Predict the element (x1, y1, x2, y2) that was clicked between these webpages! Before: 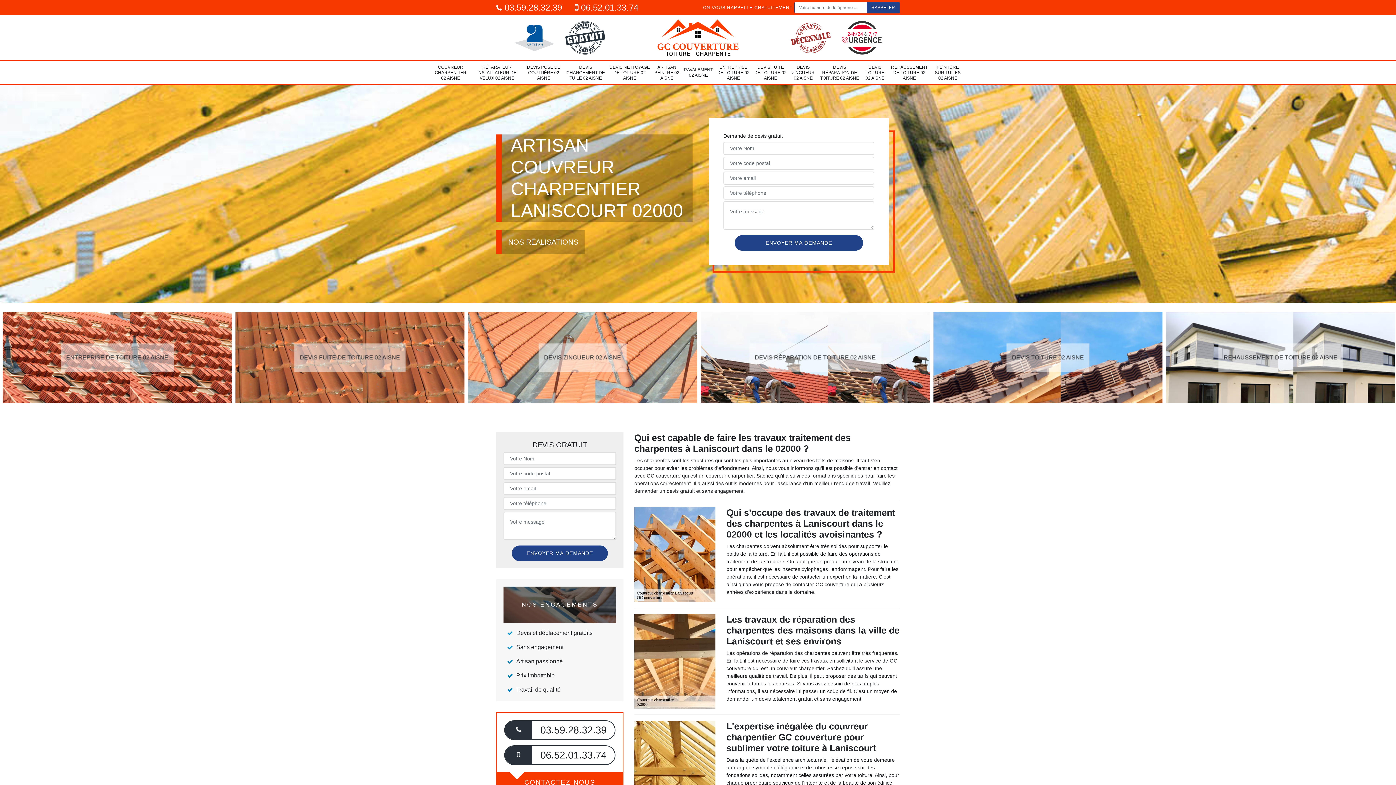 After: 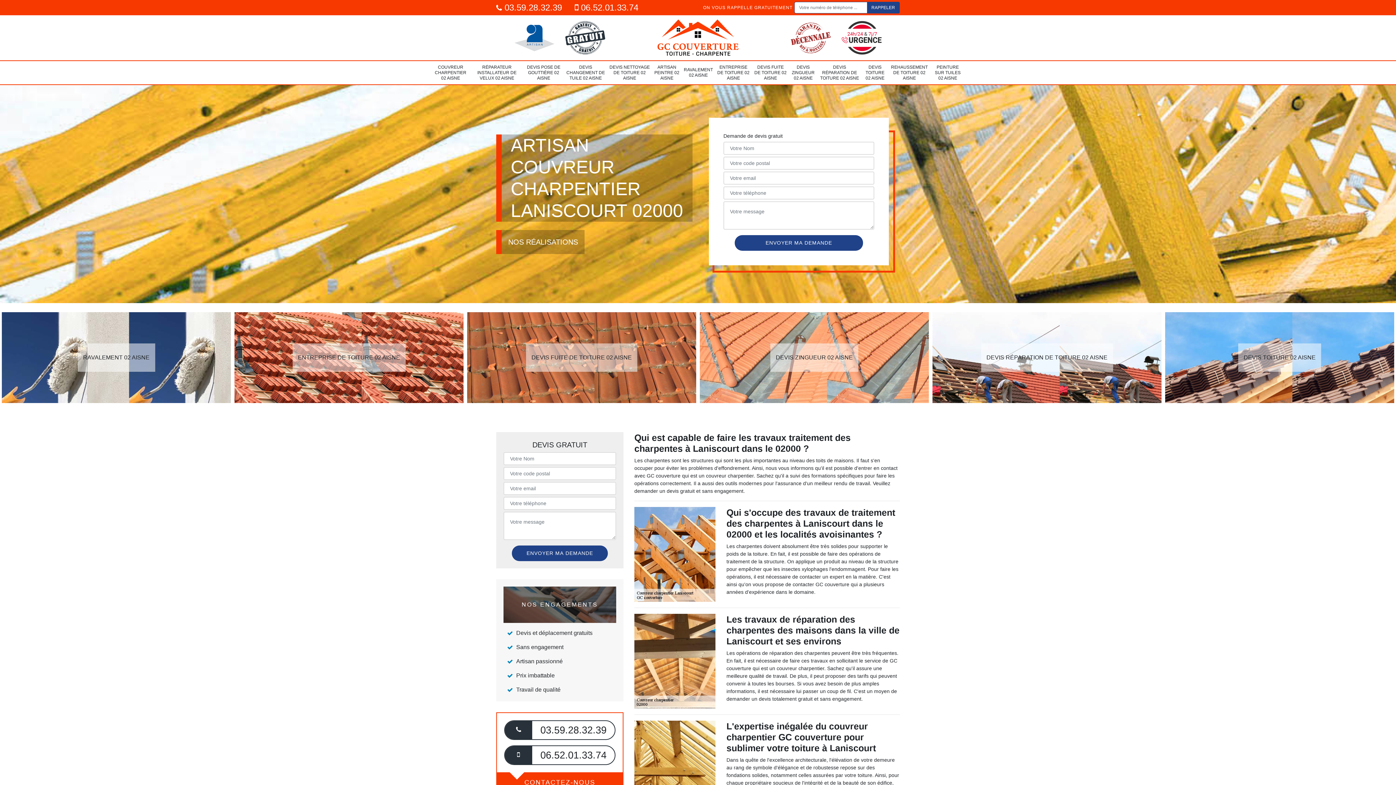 Action: label:  06.52.01.33.74 bbox: (574, 2, 638, 12)